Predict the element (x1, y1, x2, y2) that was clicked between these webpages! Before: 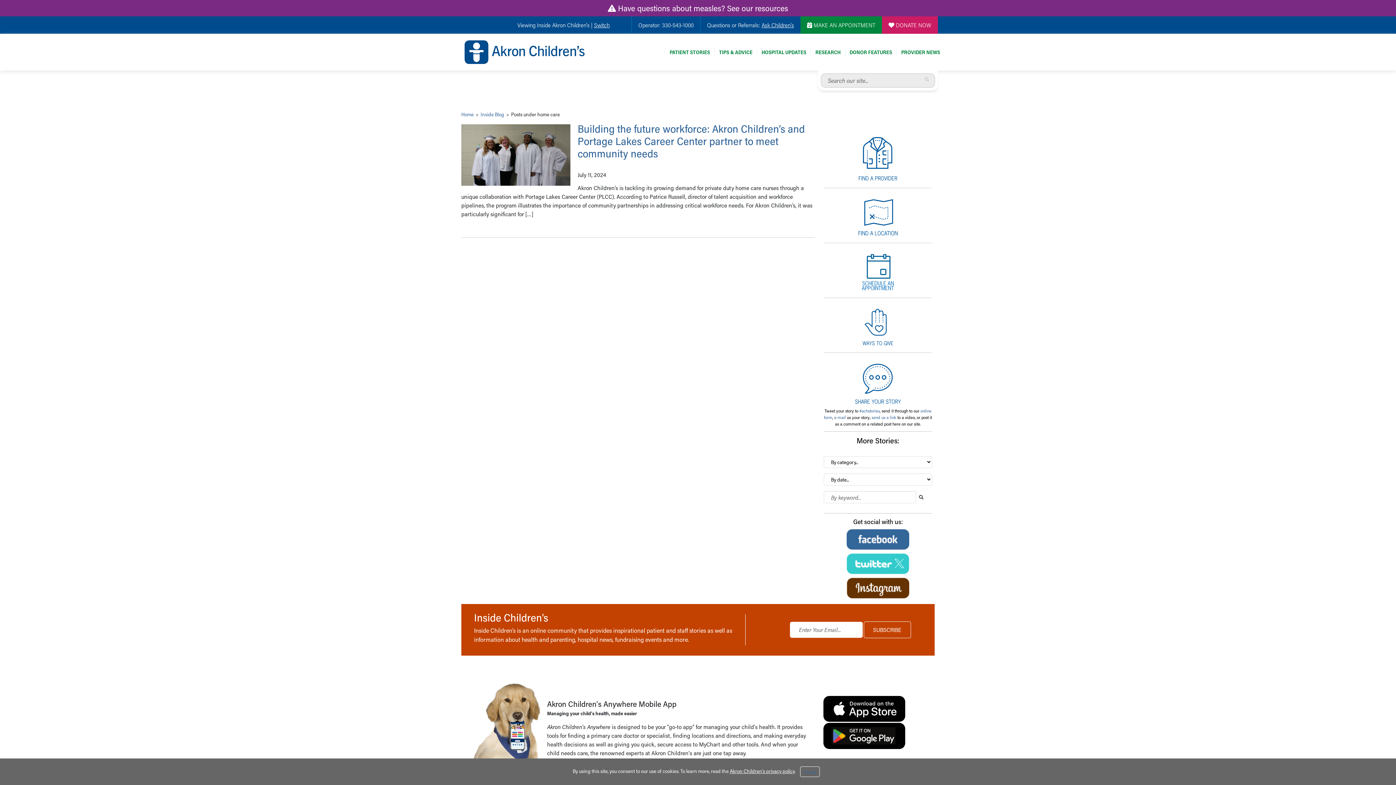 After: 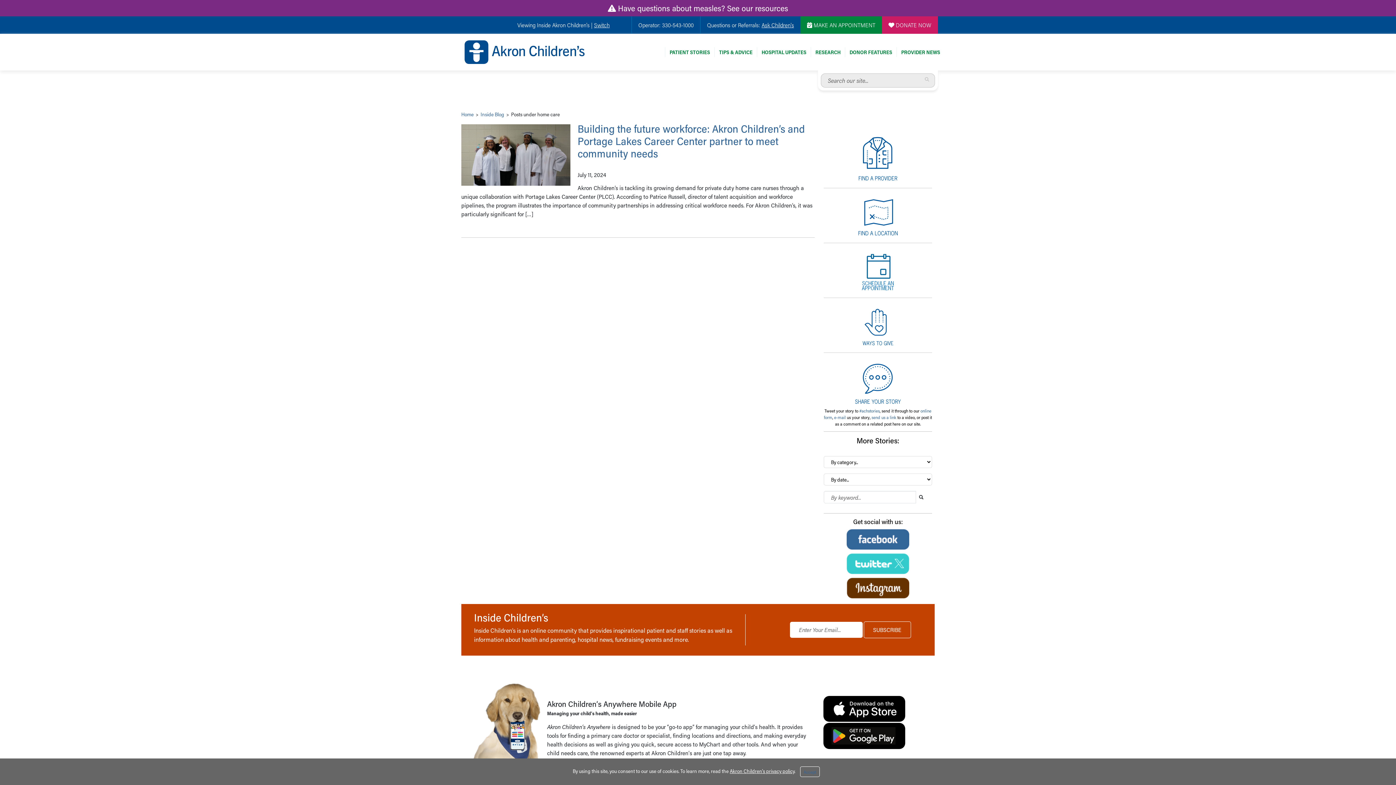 Action: bbox: (862, 323, 893, 329)